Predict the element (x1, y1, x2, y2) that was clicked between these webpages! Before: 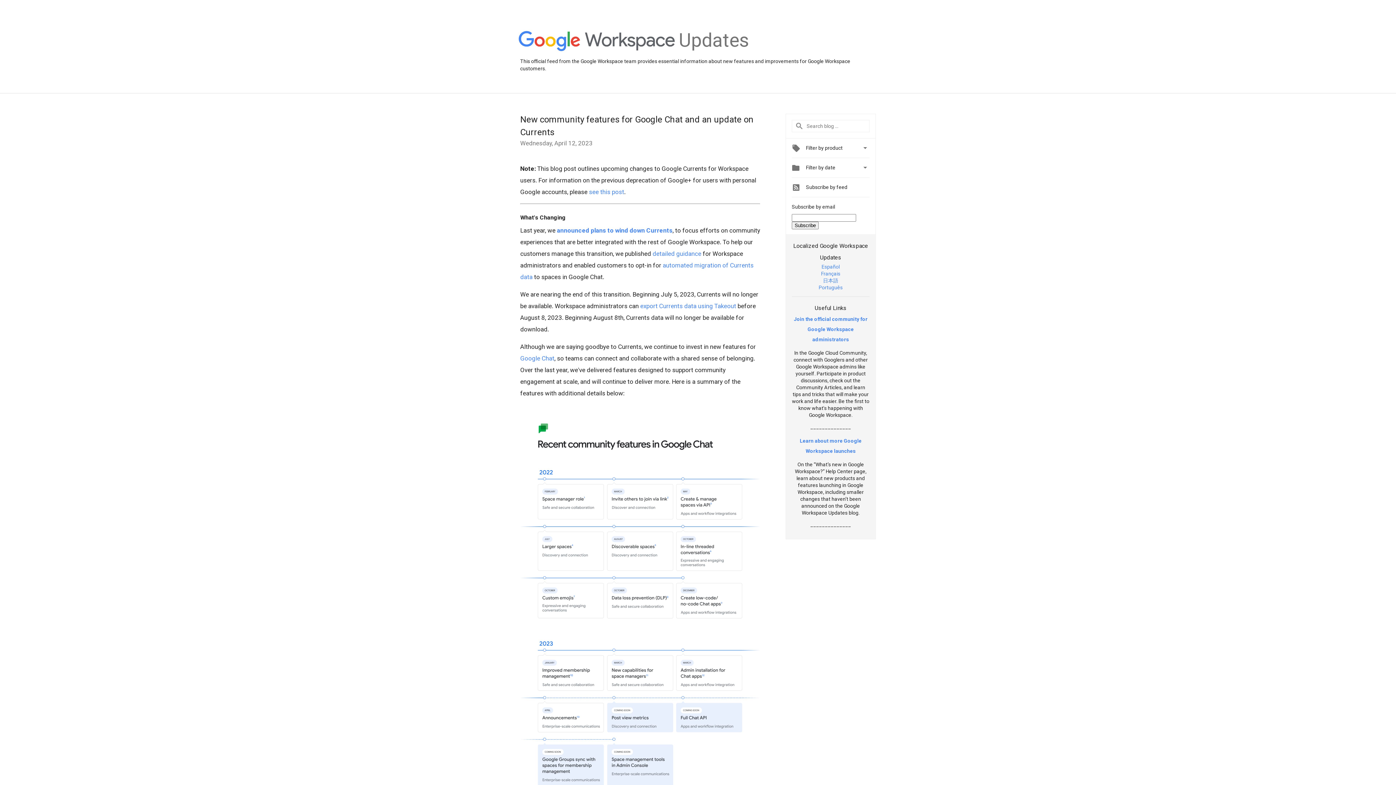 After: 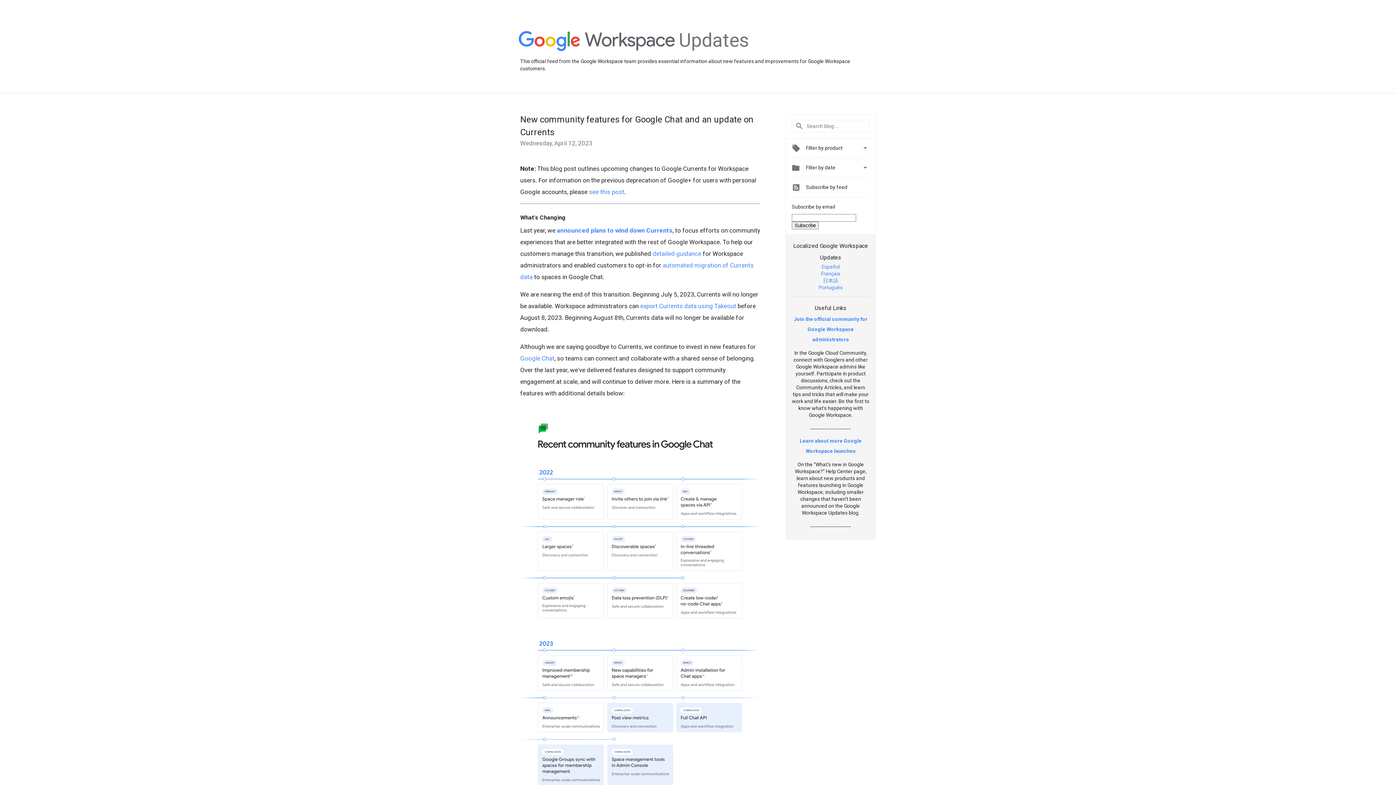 Action: bbox: (818, 284, 842, 290) label: Português